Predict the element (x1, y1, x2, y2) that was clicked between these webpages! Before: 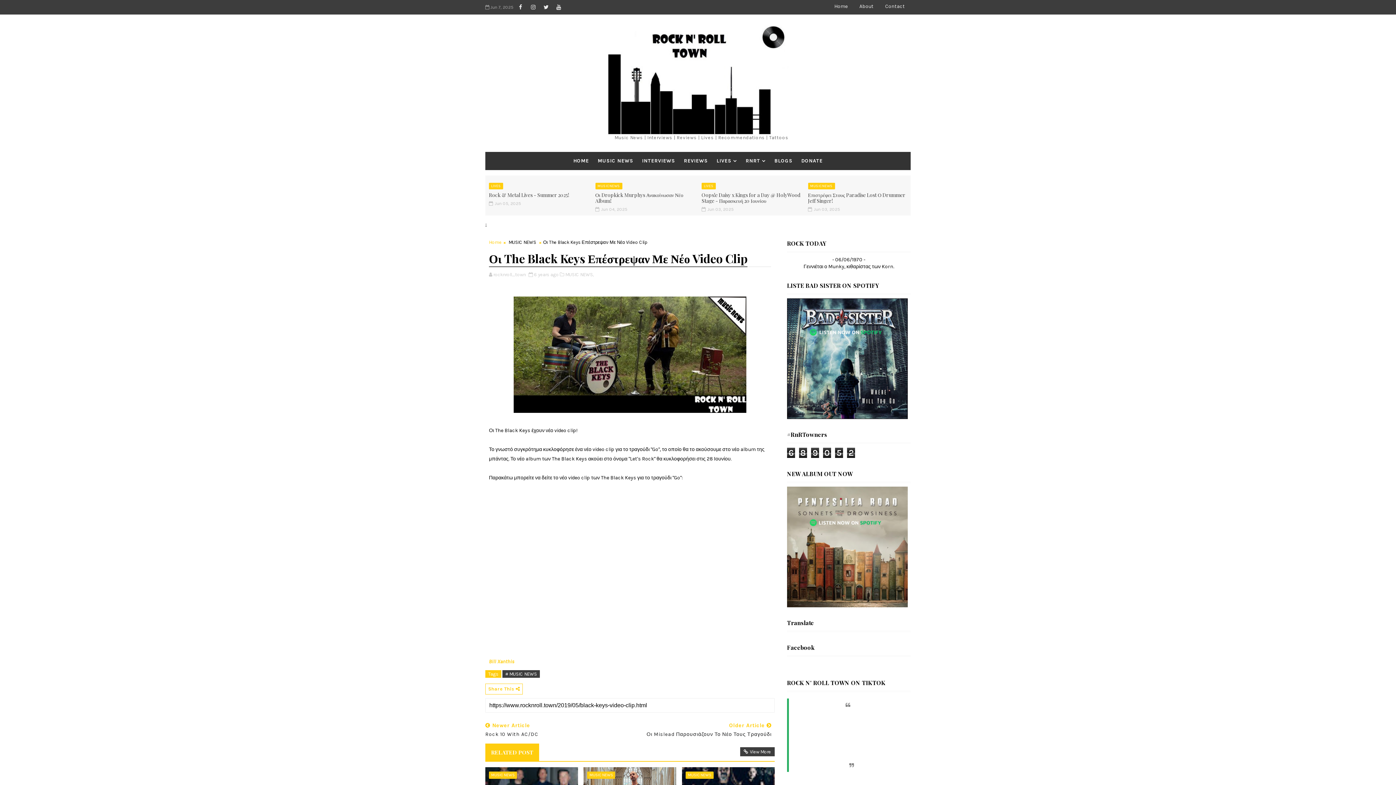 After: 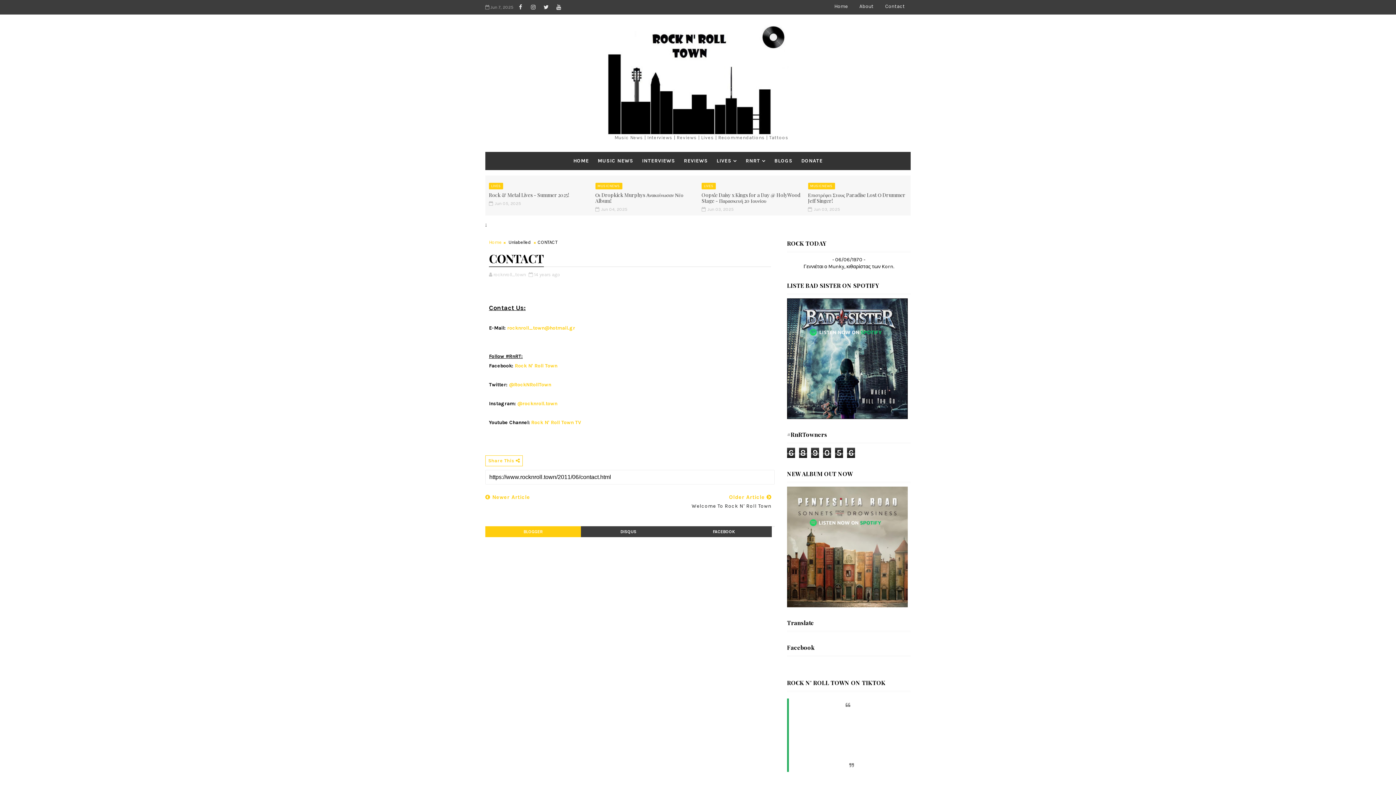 Action: bbox: (879, 0, 910, 13) label: Contact